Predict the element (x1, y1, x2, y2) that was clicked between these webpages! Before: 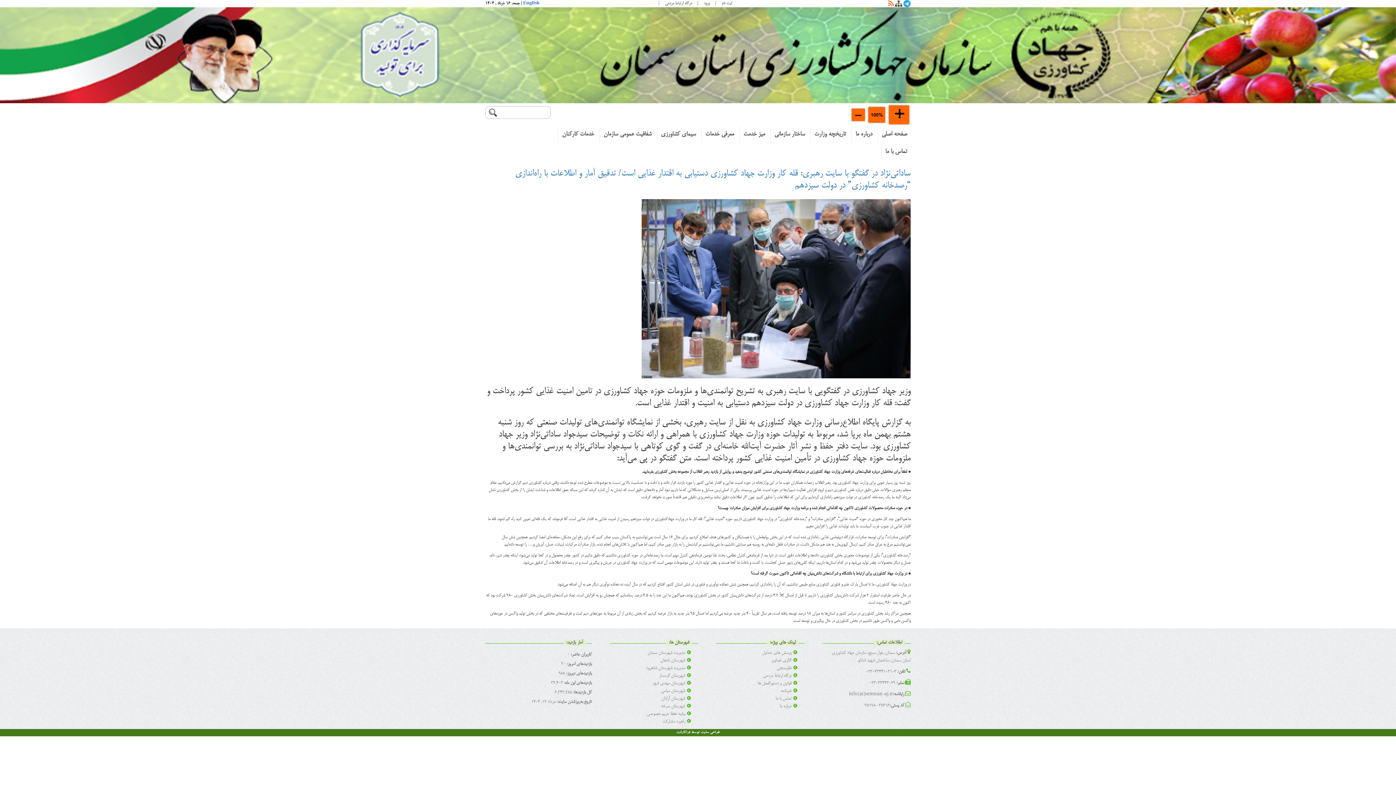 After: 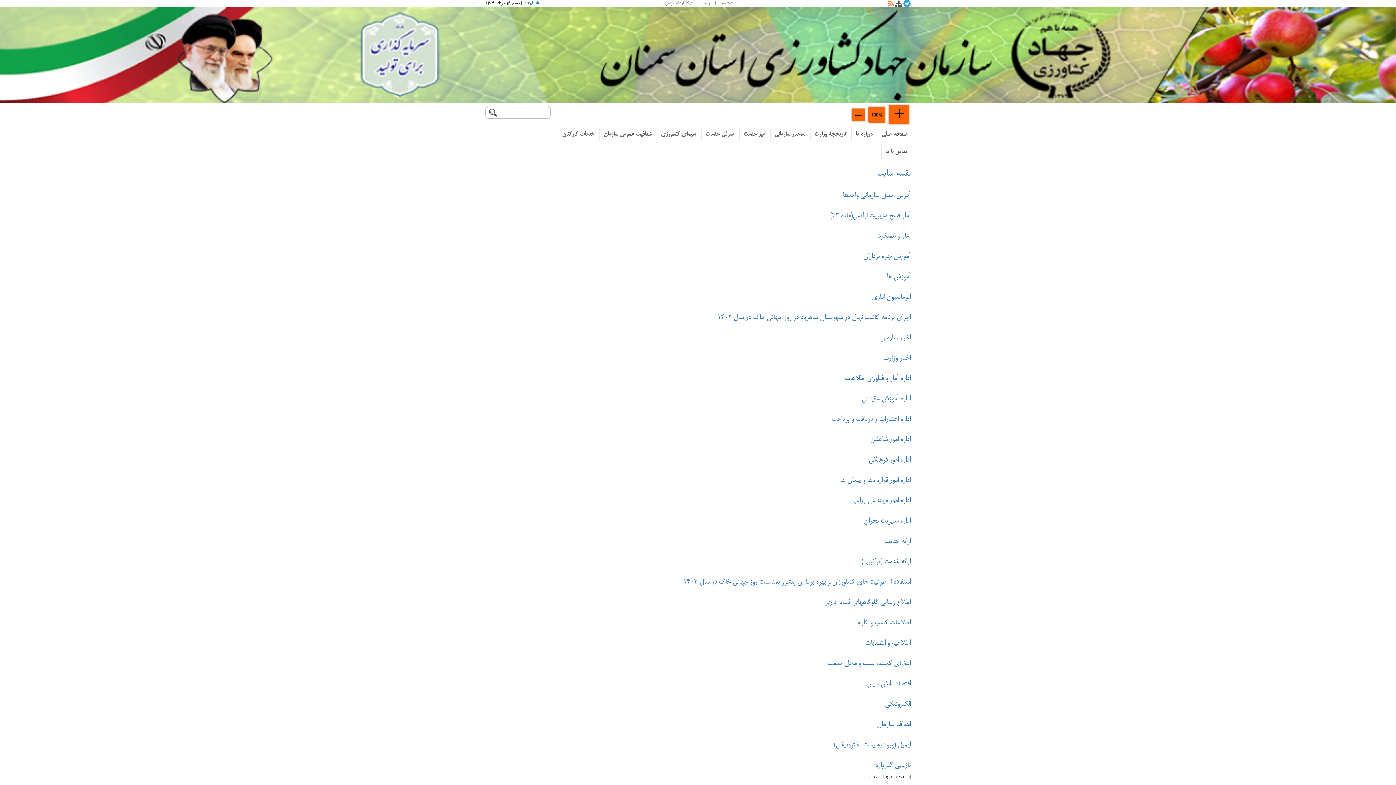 Action: bbox: (895, 1, 902, 8)